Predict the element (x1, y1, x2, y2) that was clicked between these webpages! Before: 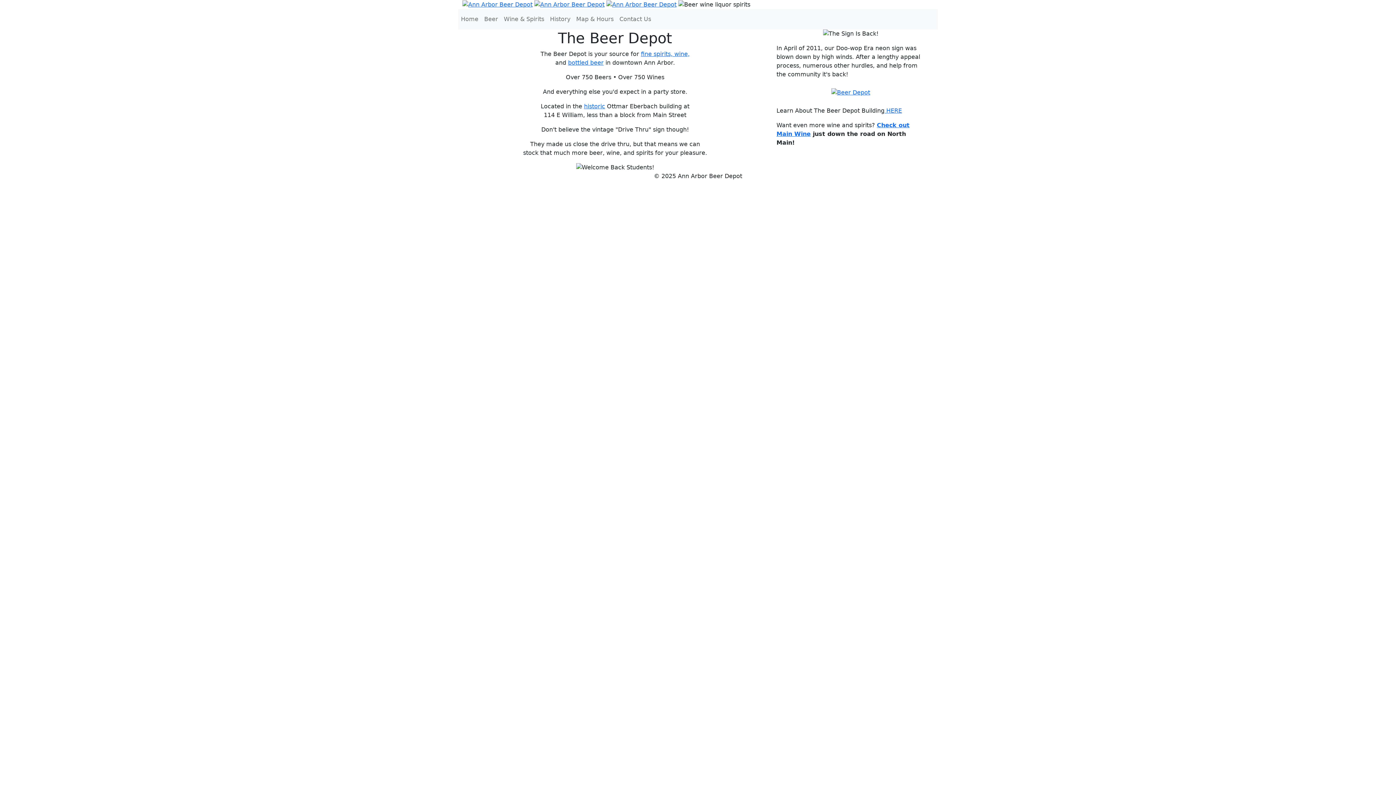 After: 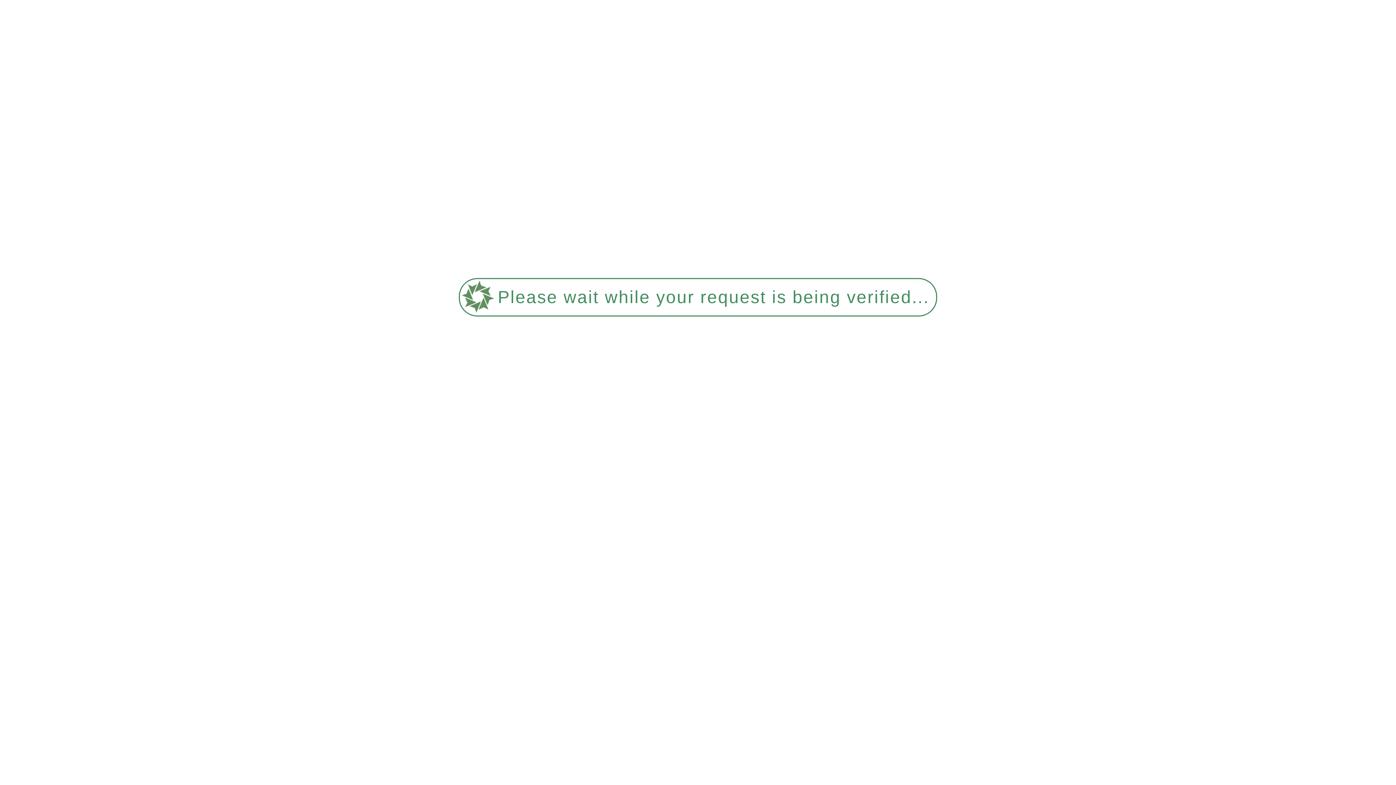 Action: bbox: (606, 0, 676, 7)